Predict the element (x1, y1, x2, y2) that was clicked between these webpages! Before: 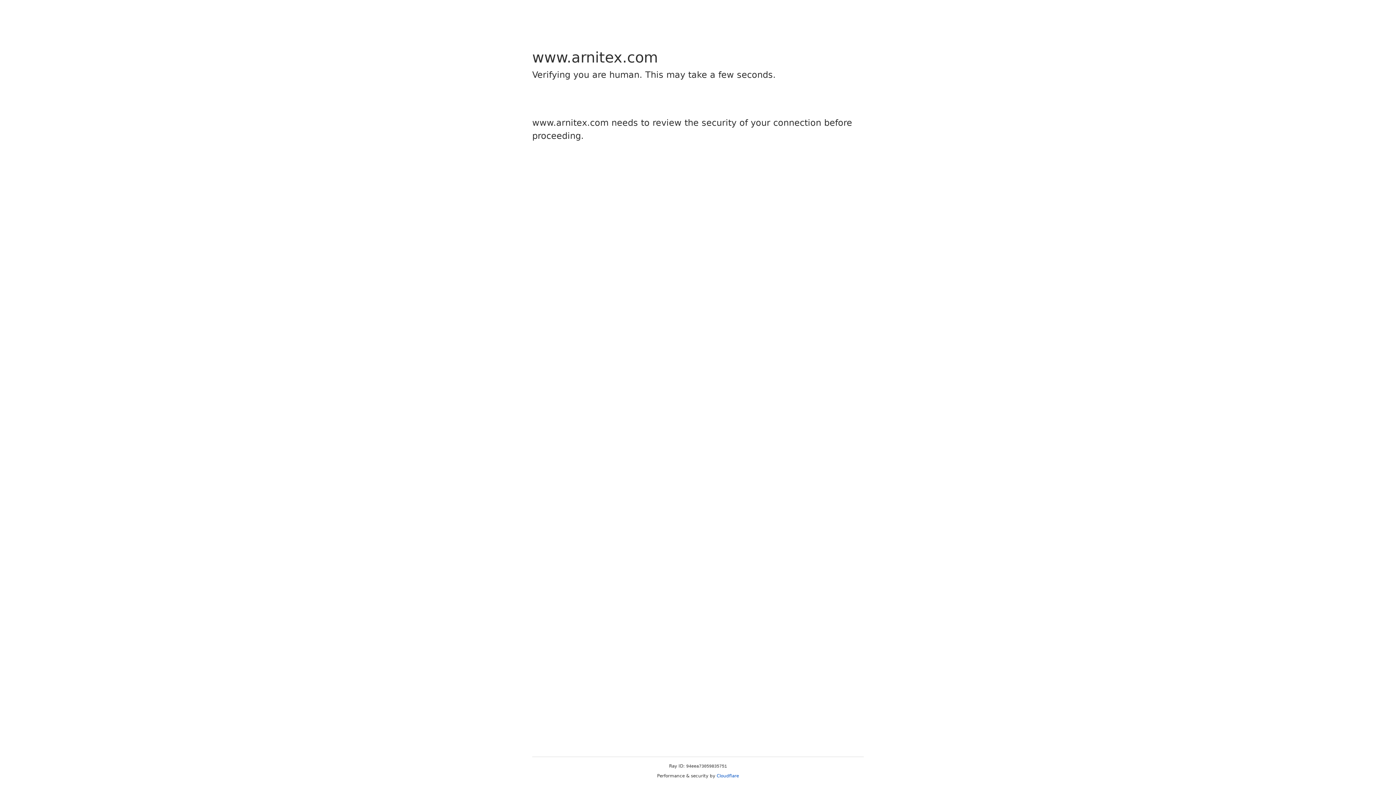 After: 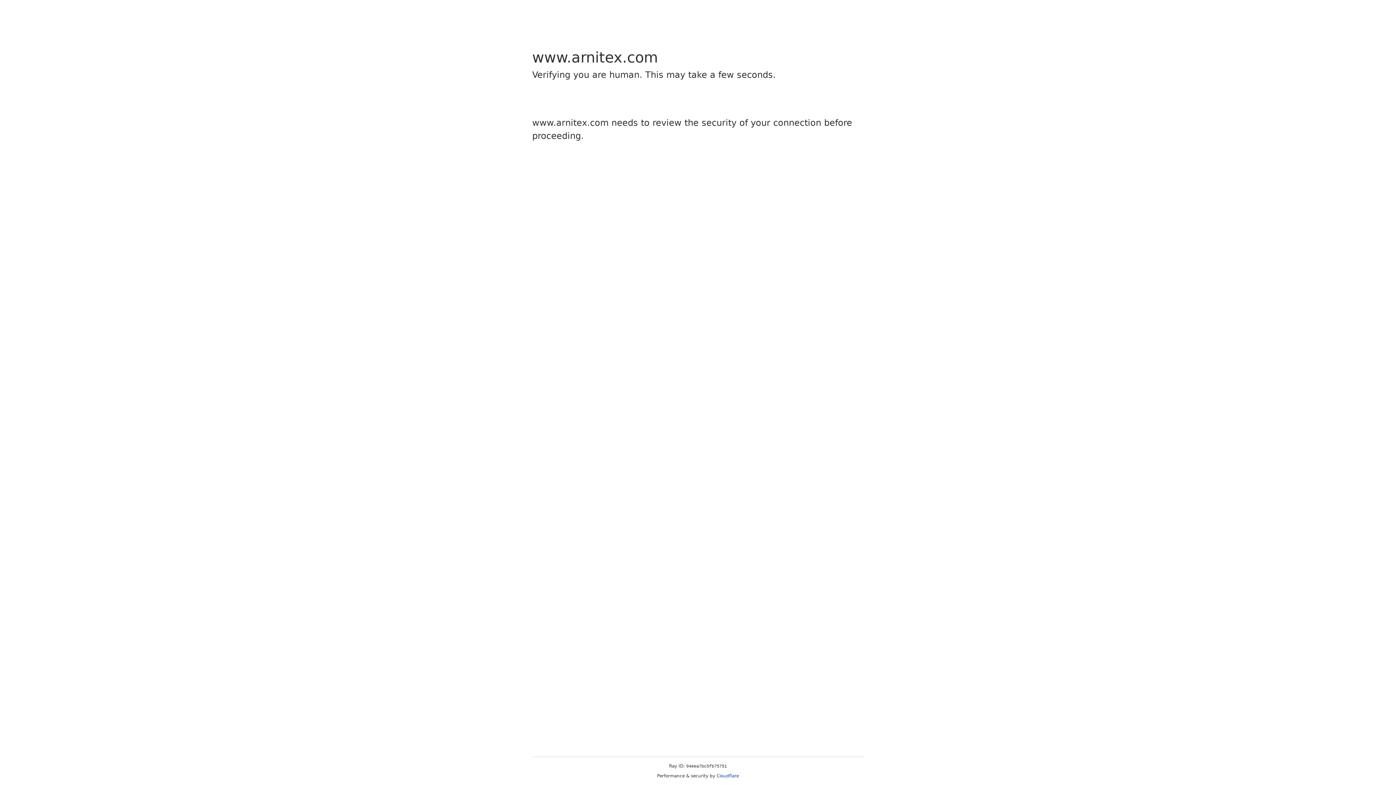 Action: label: Cloudflare bbox: (716, 773, 739, 778)